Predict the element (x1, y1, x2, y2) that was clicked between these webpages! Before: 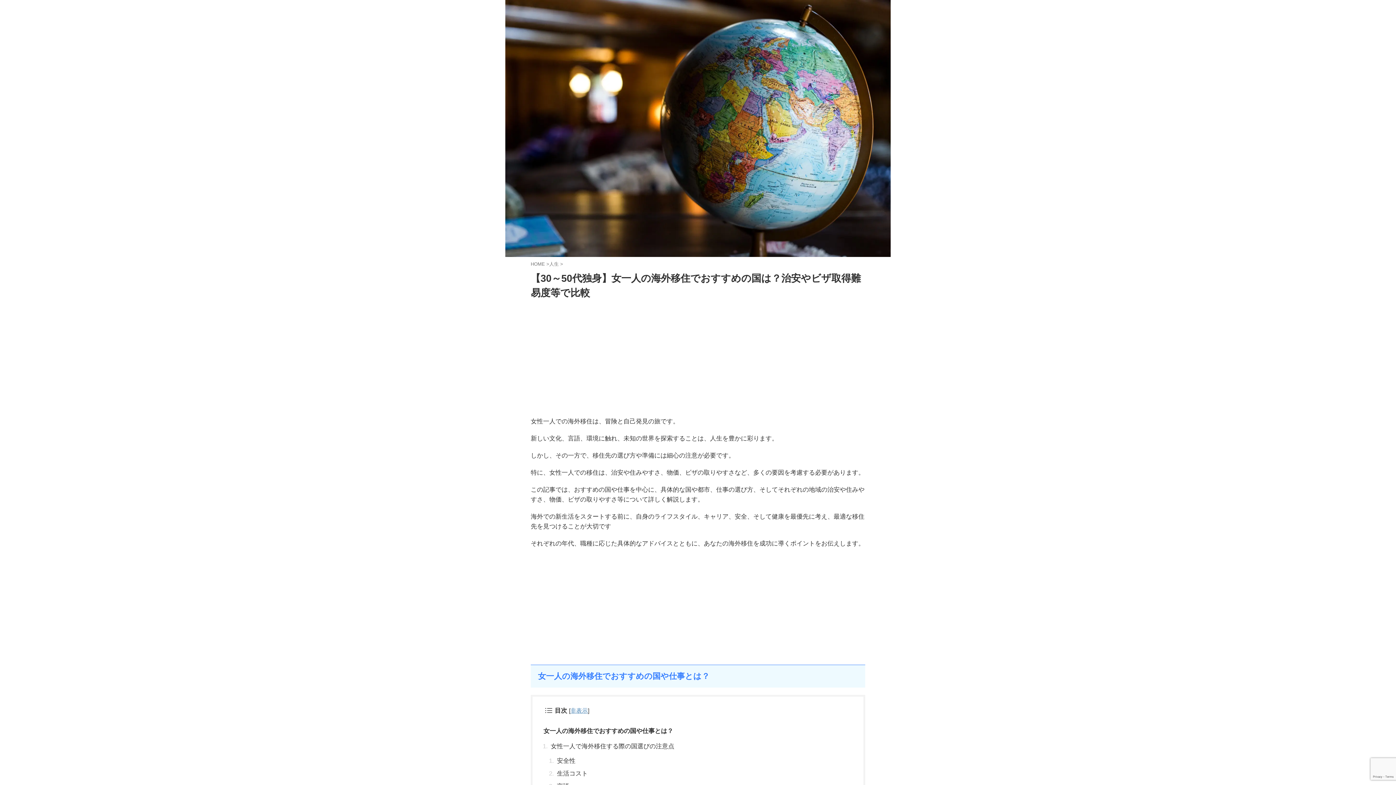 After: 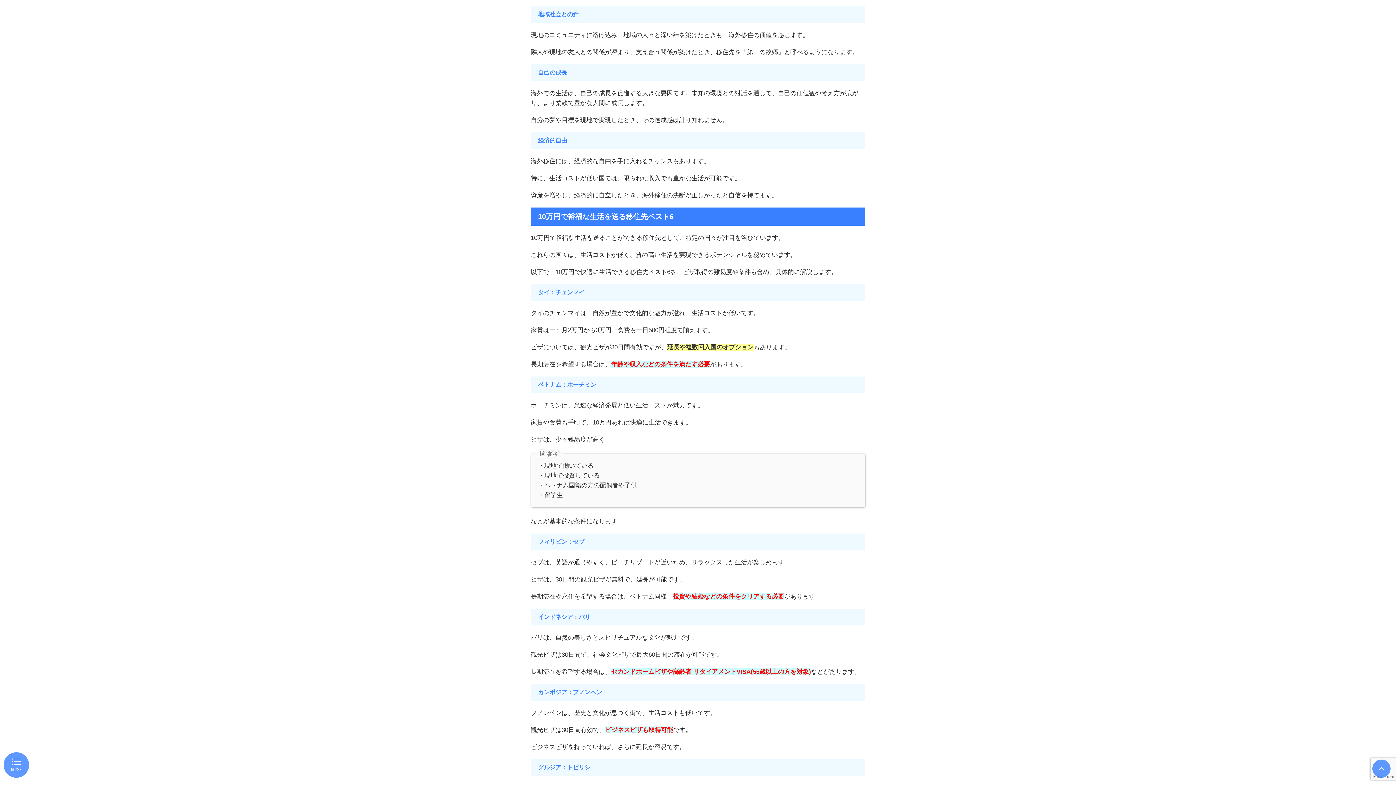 Action: label: 地域社会との絆 bbox: (556, 675, 852, 684)